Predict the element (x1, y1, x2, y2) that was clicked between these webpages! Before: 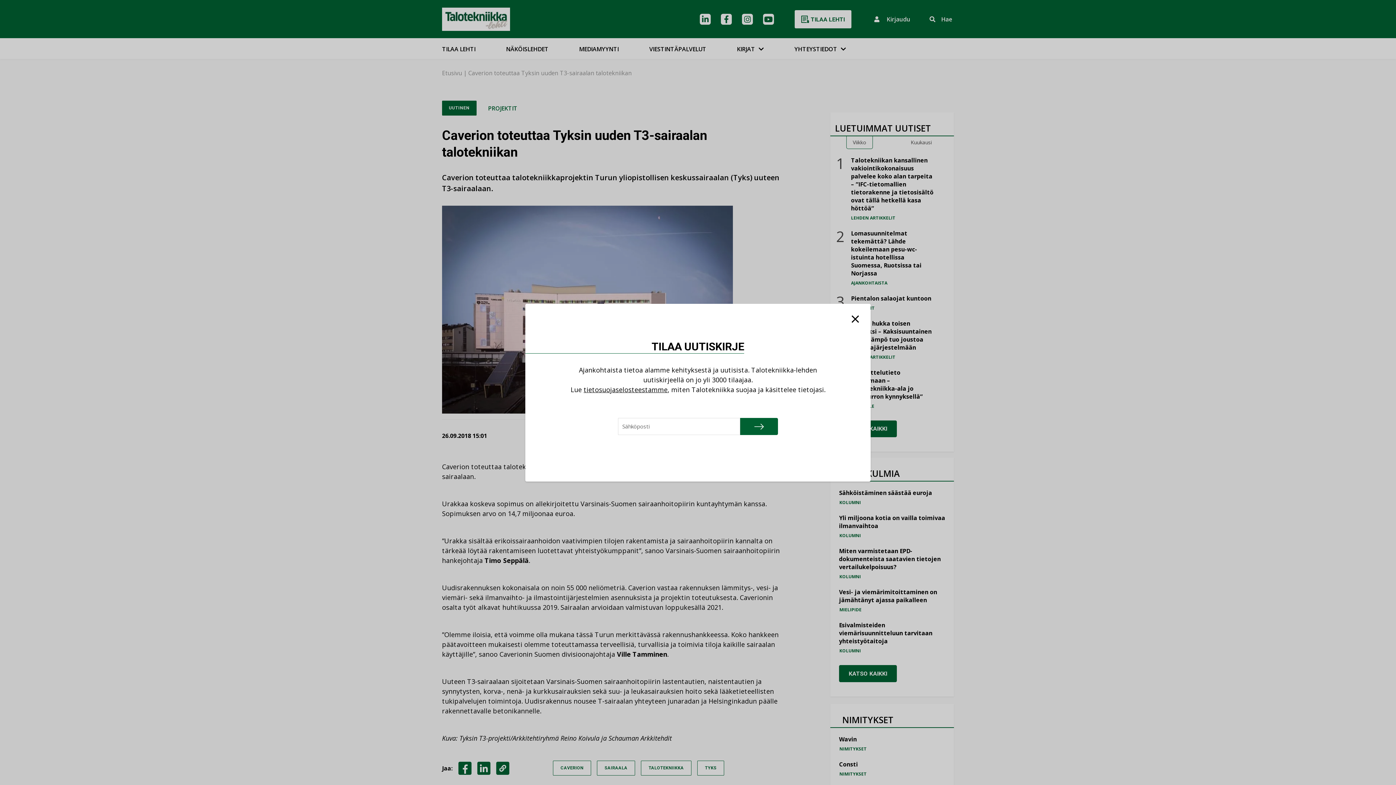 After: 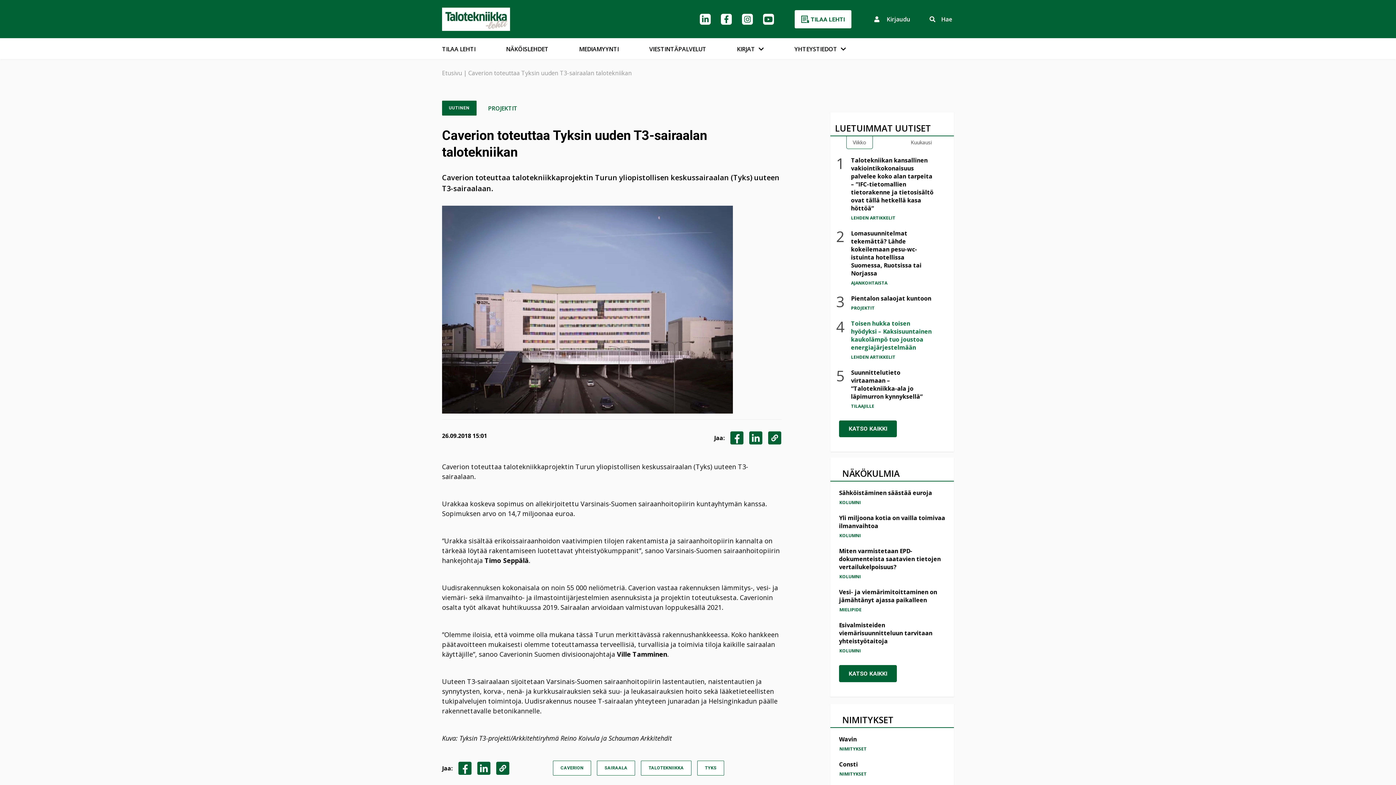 Action: bbox: (851, 312, 859, 327)